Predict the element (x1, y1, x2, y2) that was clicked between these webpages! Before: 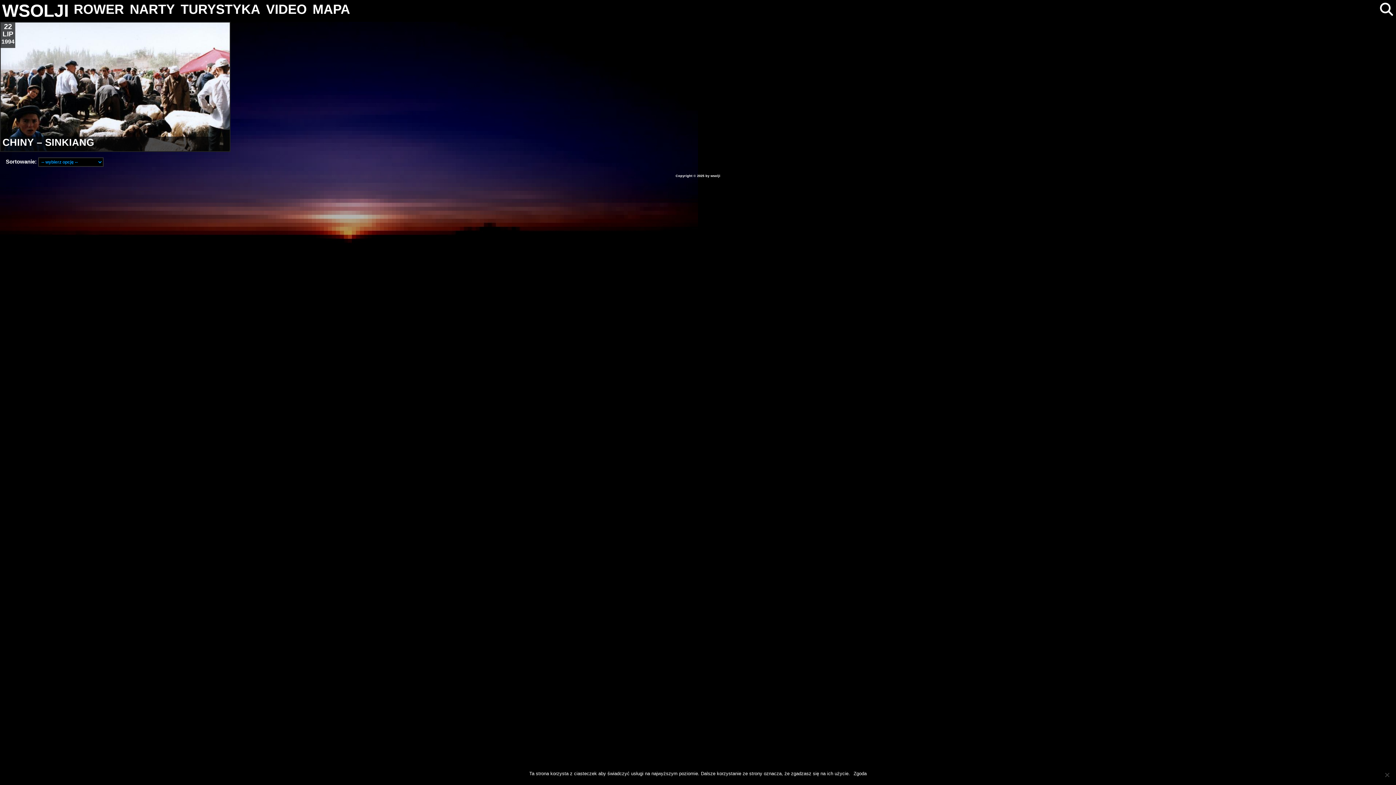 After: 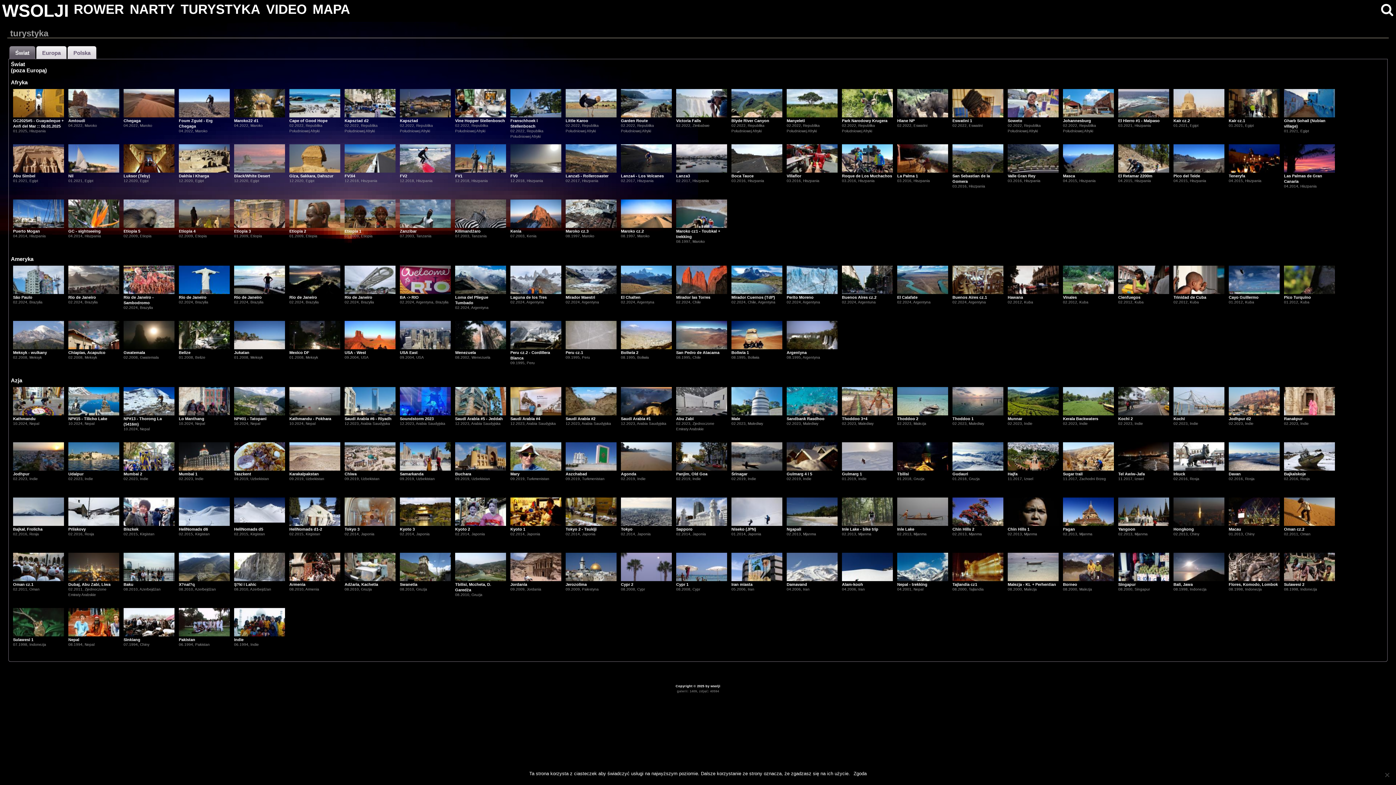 Action: bbox: (177, 0, 263, 18) label: TURYSTYKA